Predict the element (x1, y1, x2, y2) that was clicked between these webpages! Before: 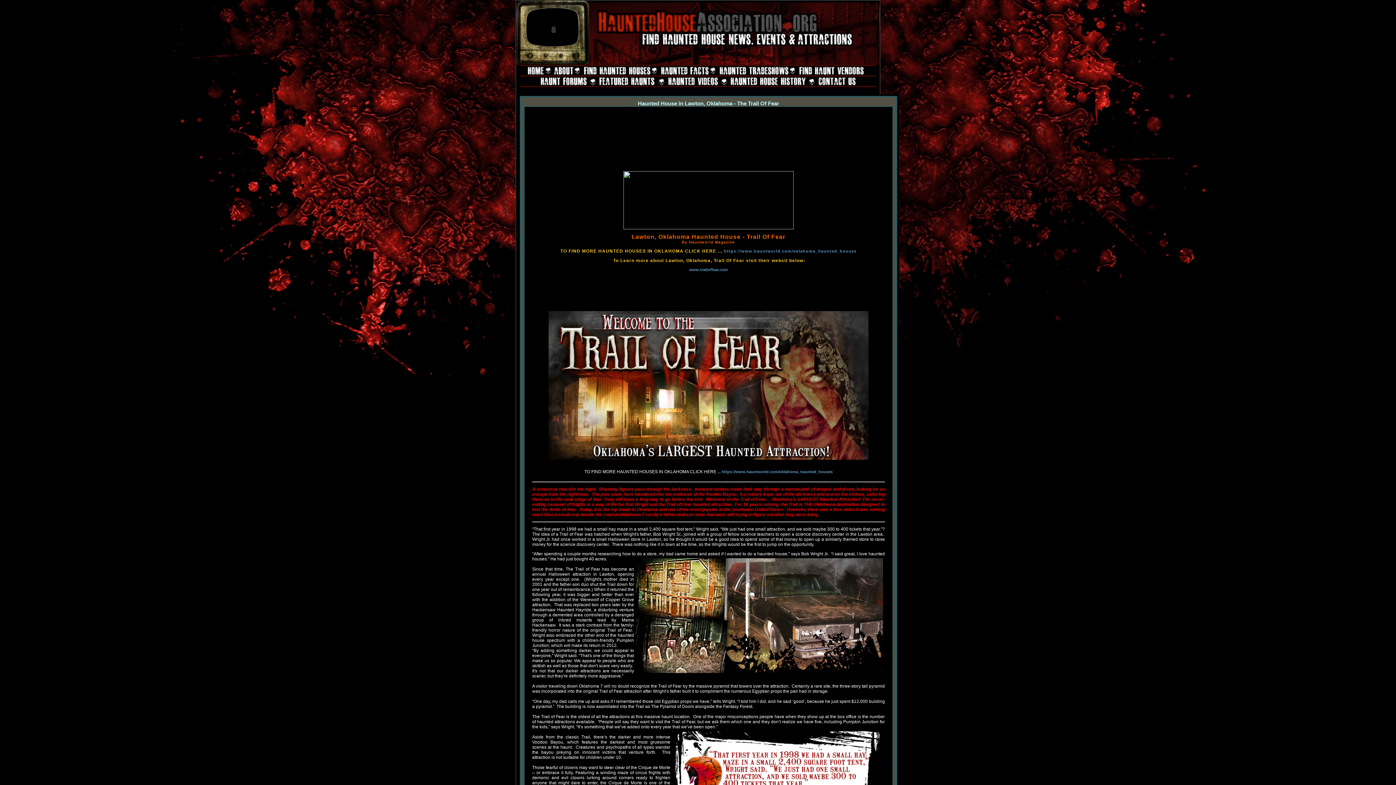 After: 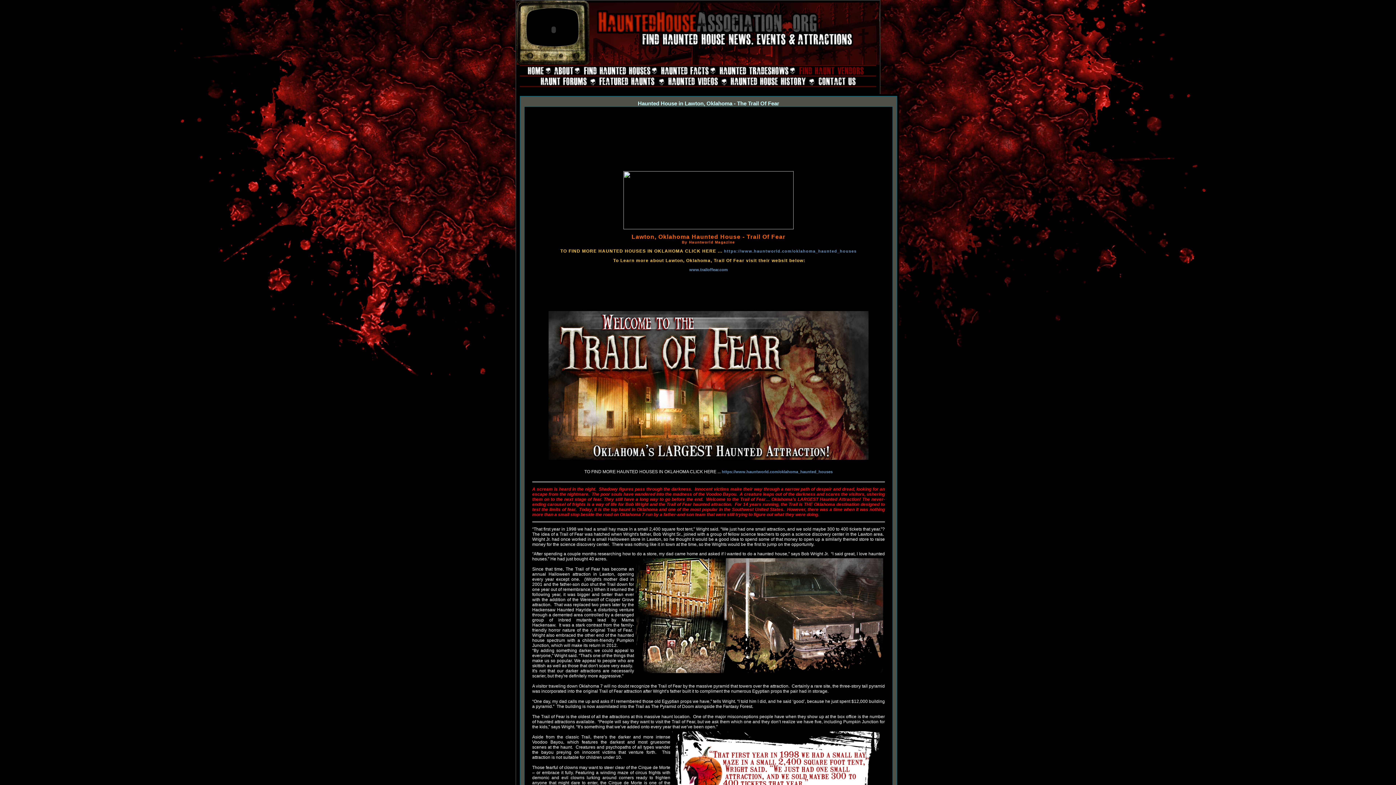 Action: bbox: (789, 64, 868, 76) label: FIND HAUNT VENDORS